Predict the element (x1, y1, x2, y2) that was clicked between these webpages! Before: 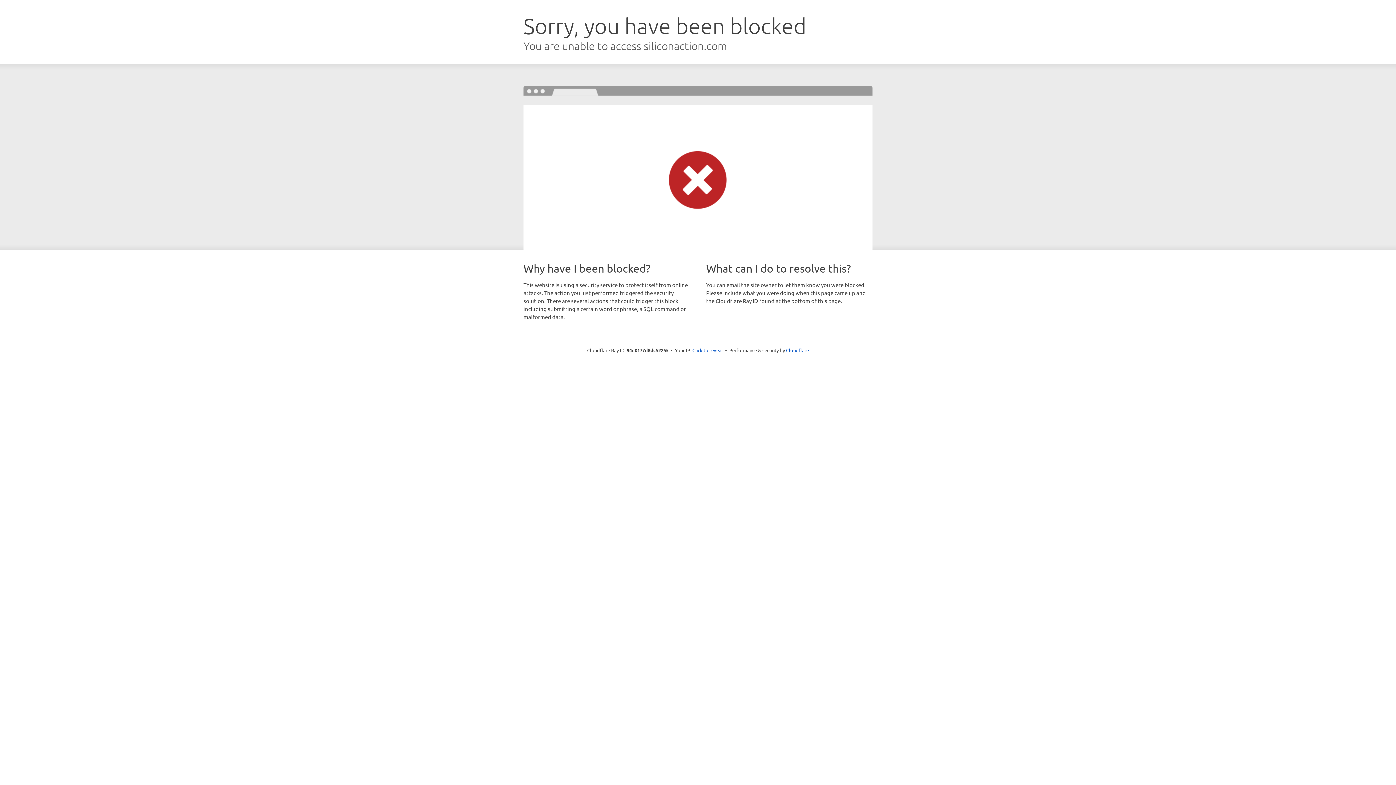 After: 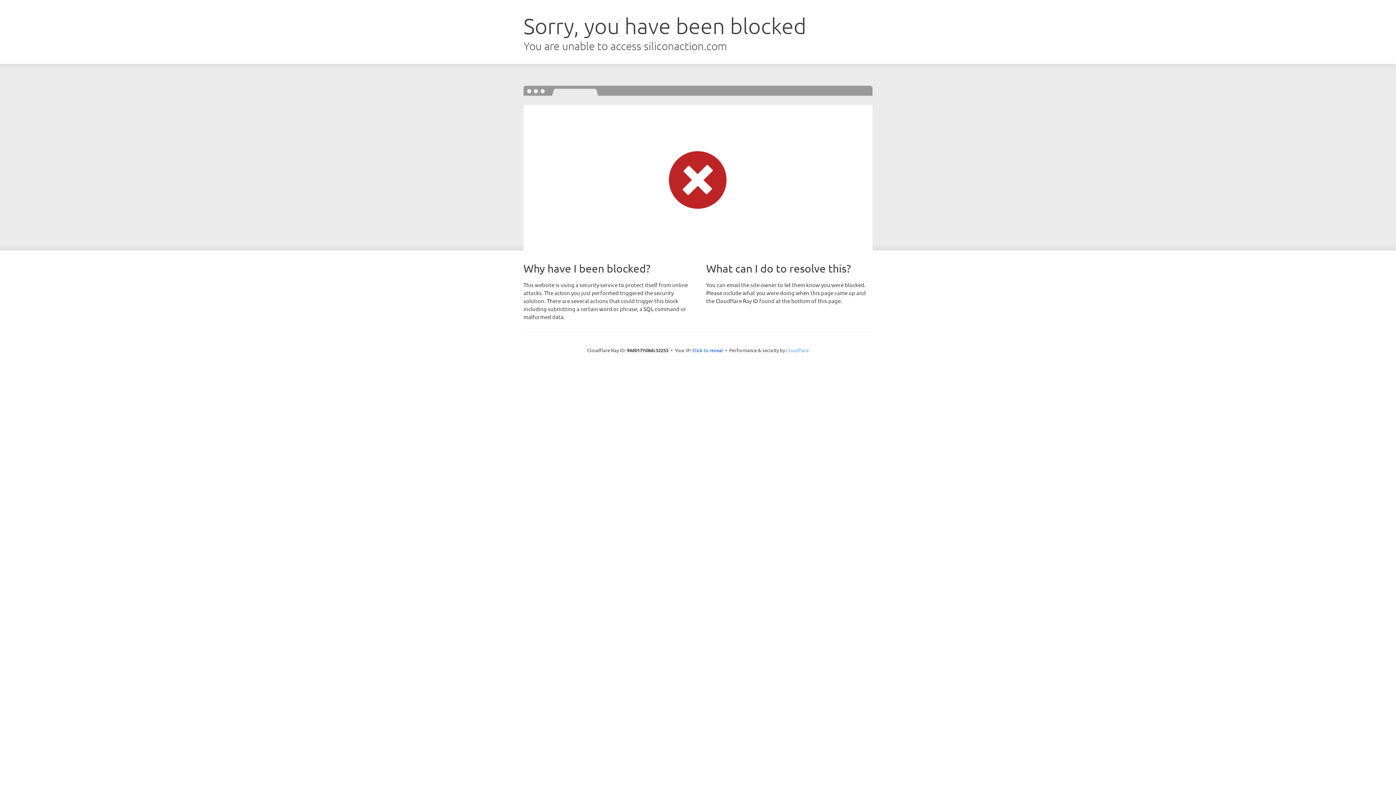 Action: bbox: (786, 347, 809, 353) label: Cloudflare